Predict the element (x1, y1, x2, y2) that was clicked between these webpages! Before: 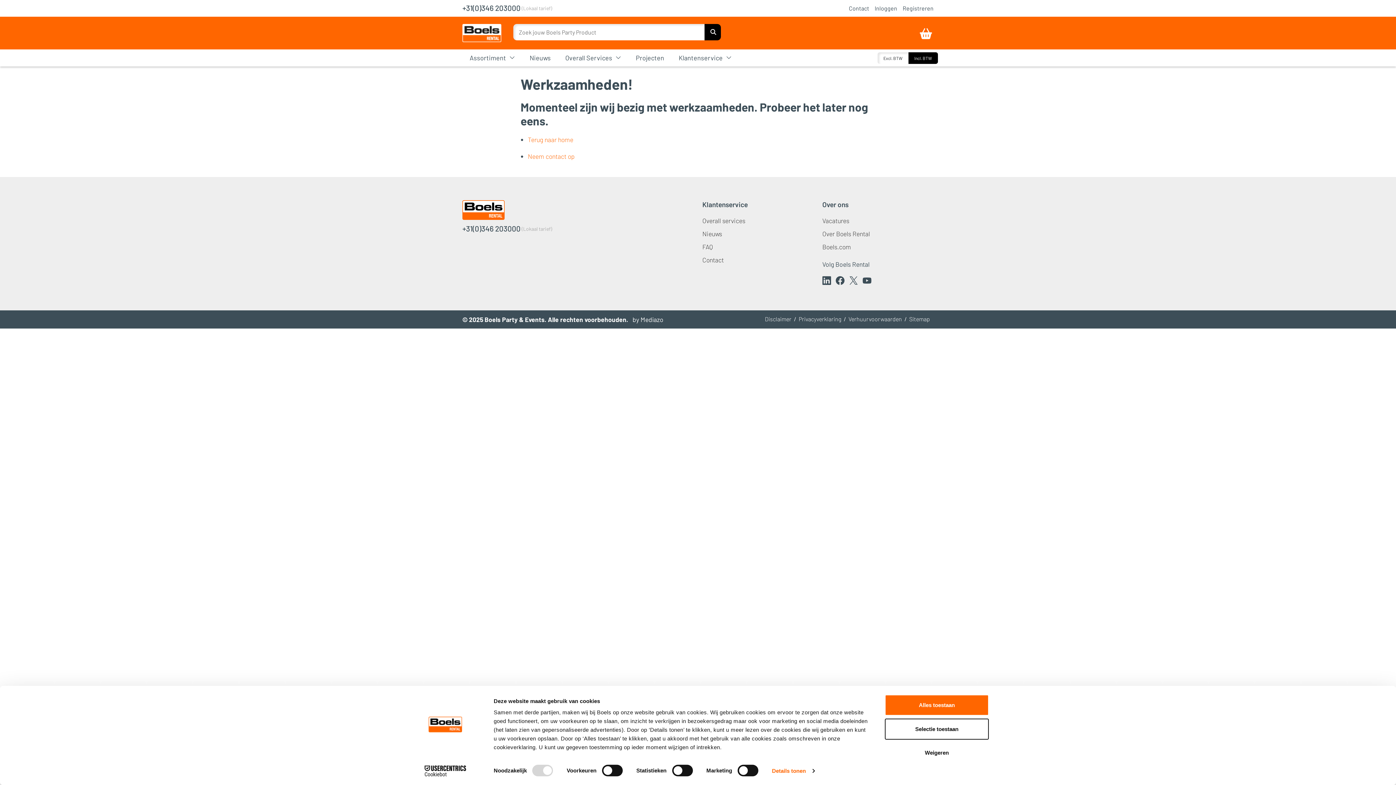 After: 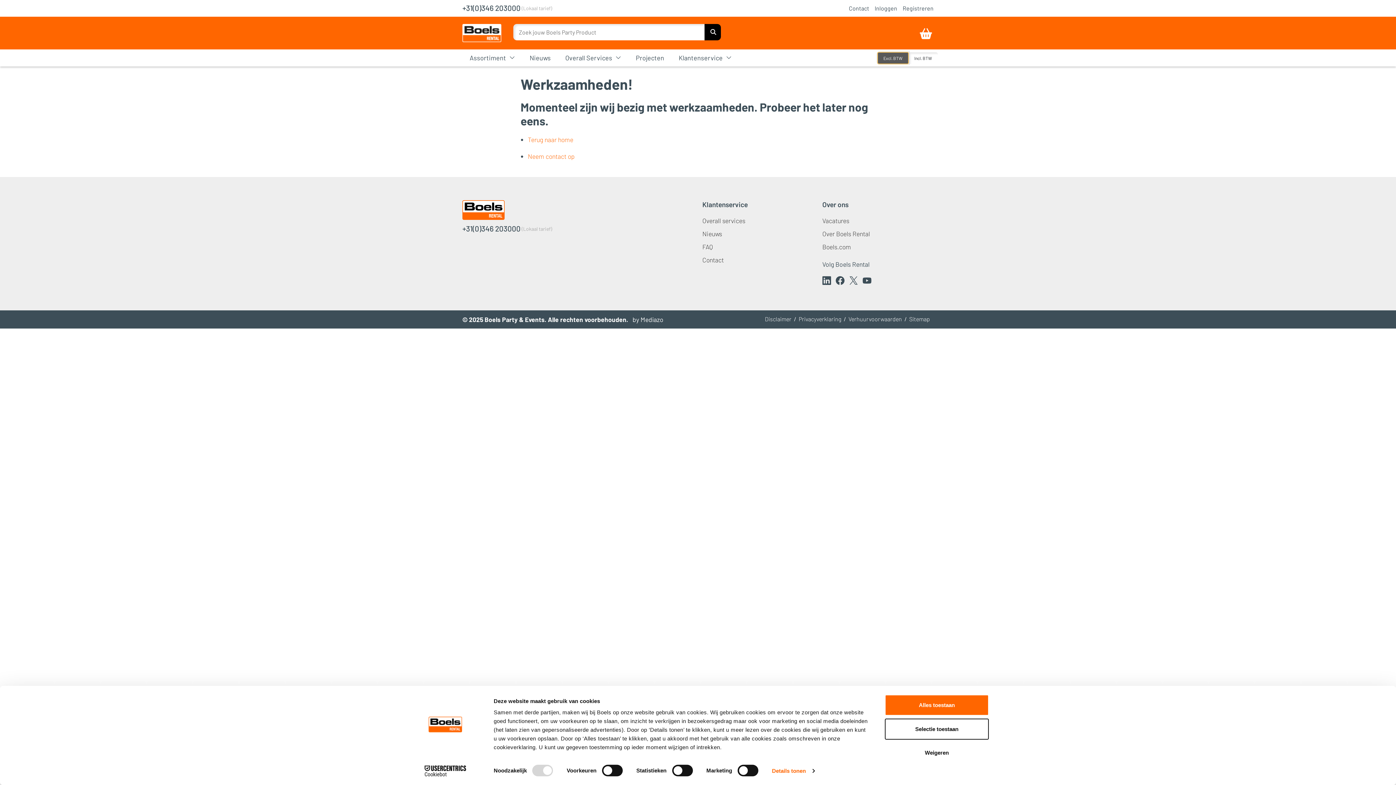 Action: label: Excl. BTW bbox: (877, 52, 908, 63)